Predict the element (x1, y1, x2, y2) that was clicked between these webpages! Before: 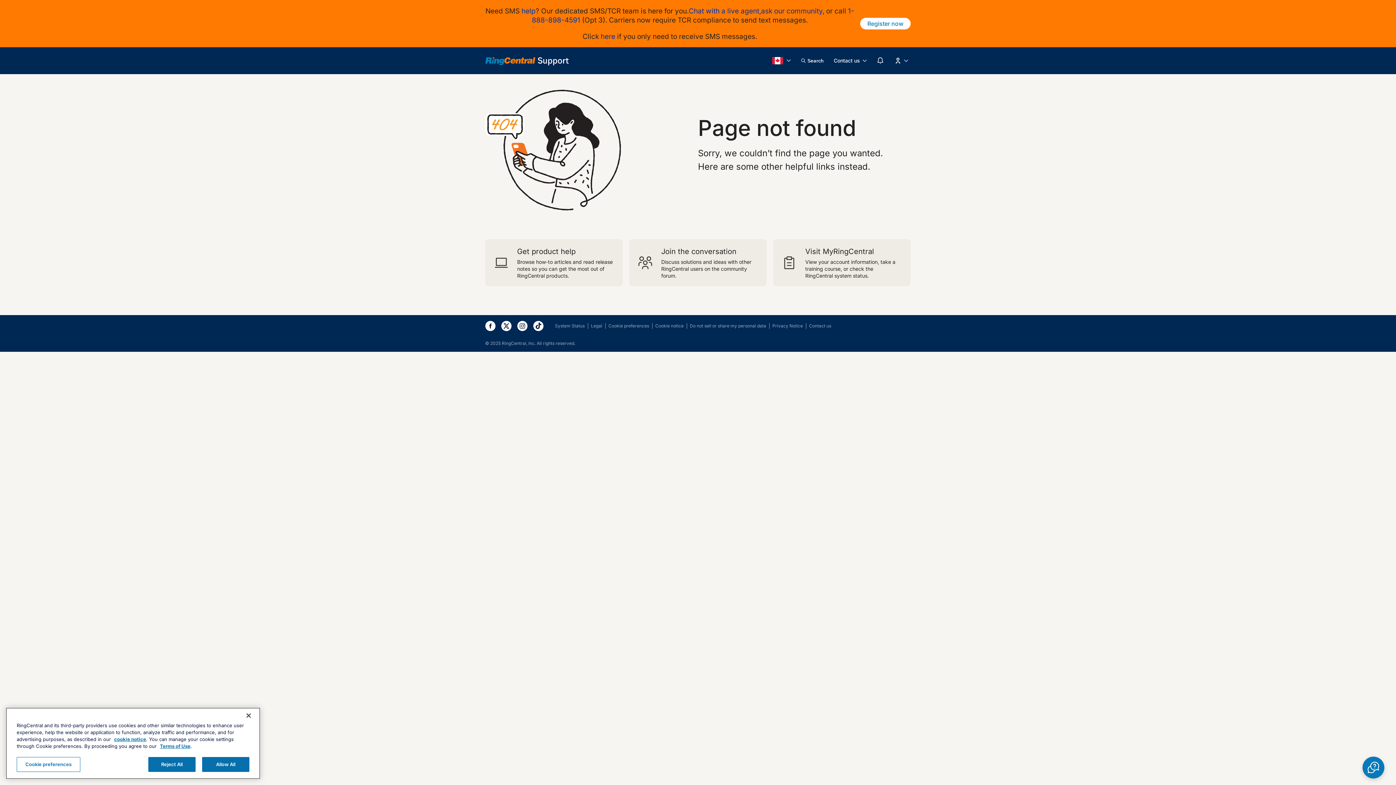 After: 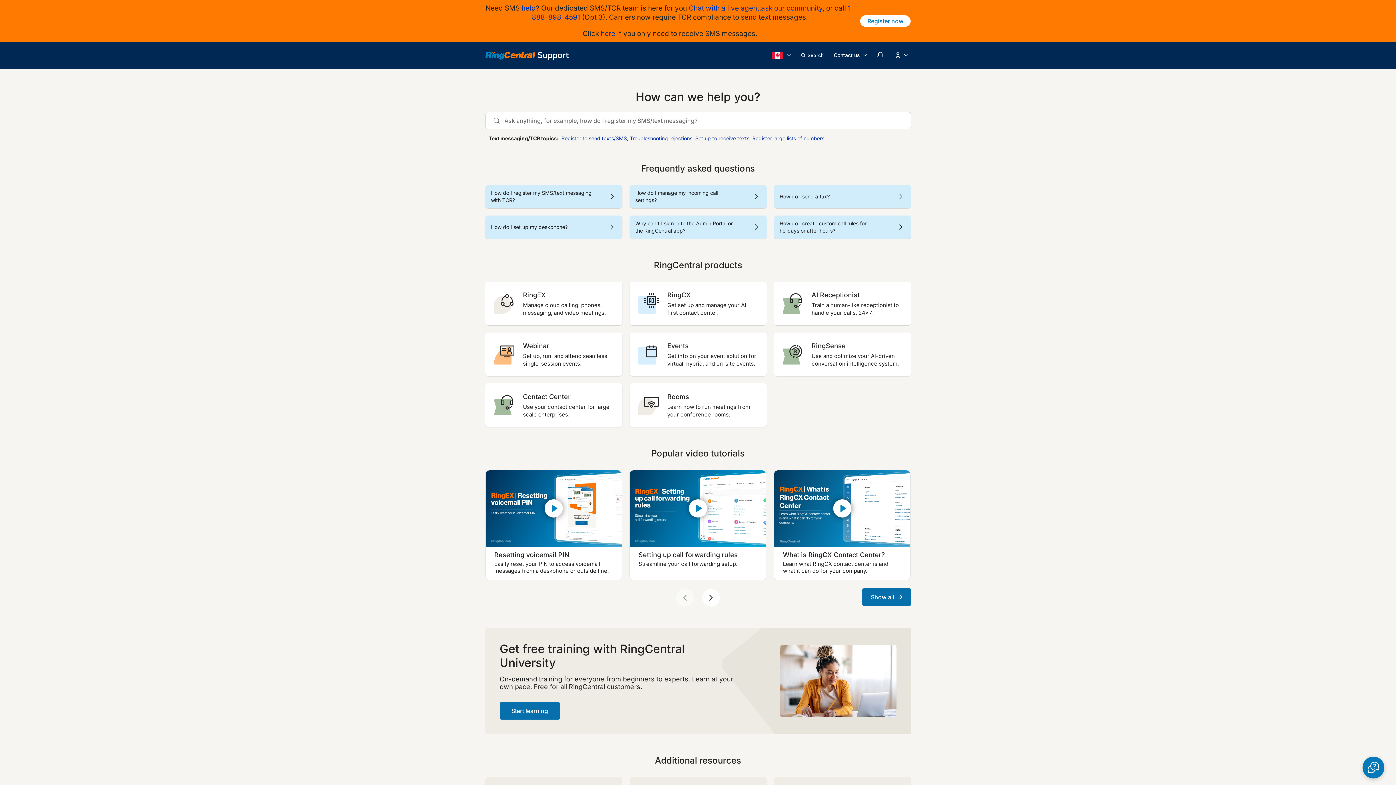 Action: bbox: (485, 56, 568, 65)